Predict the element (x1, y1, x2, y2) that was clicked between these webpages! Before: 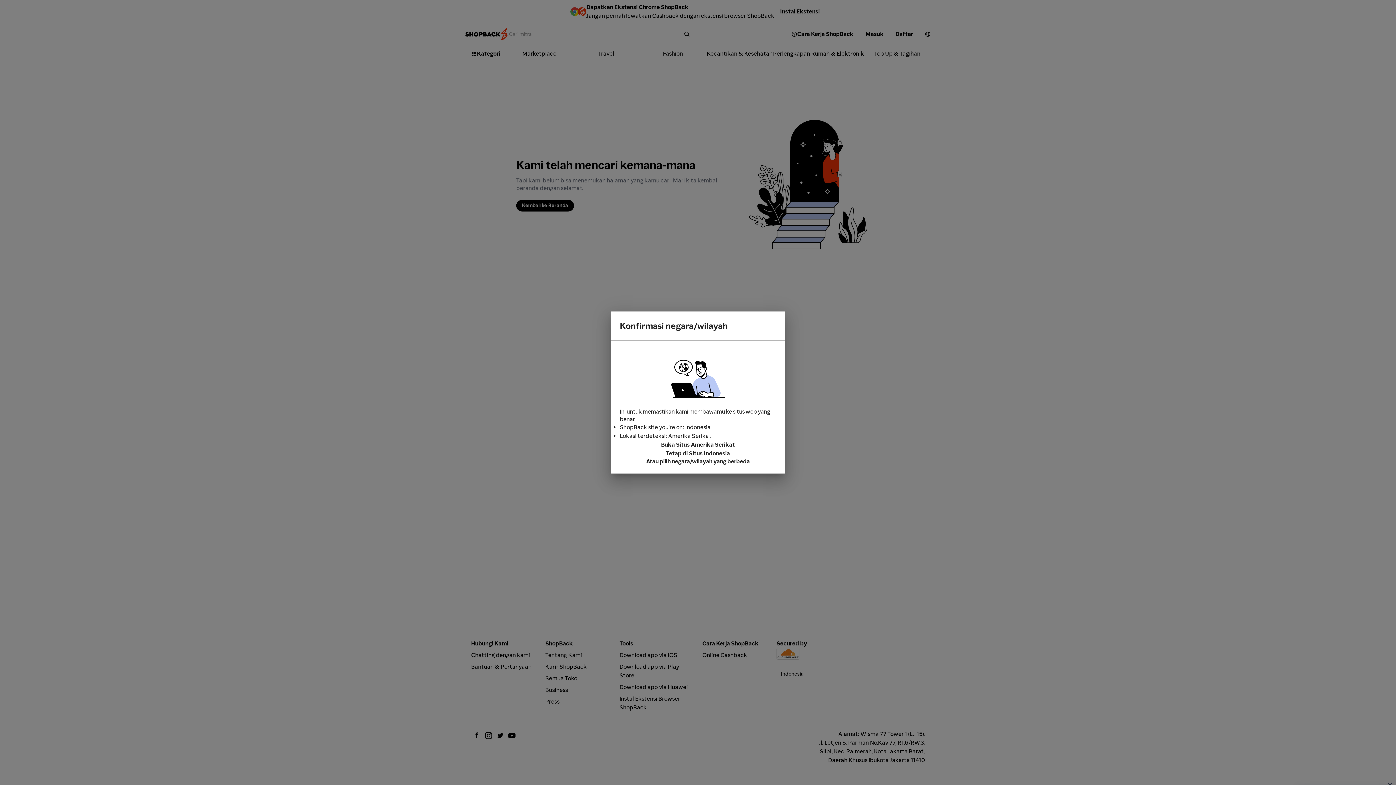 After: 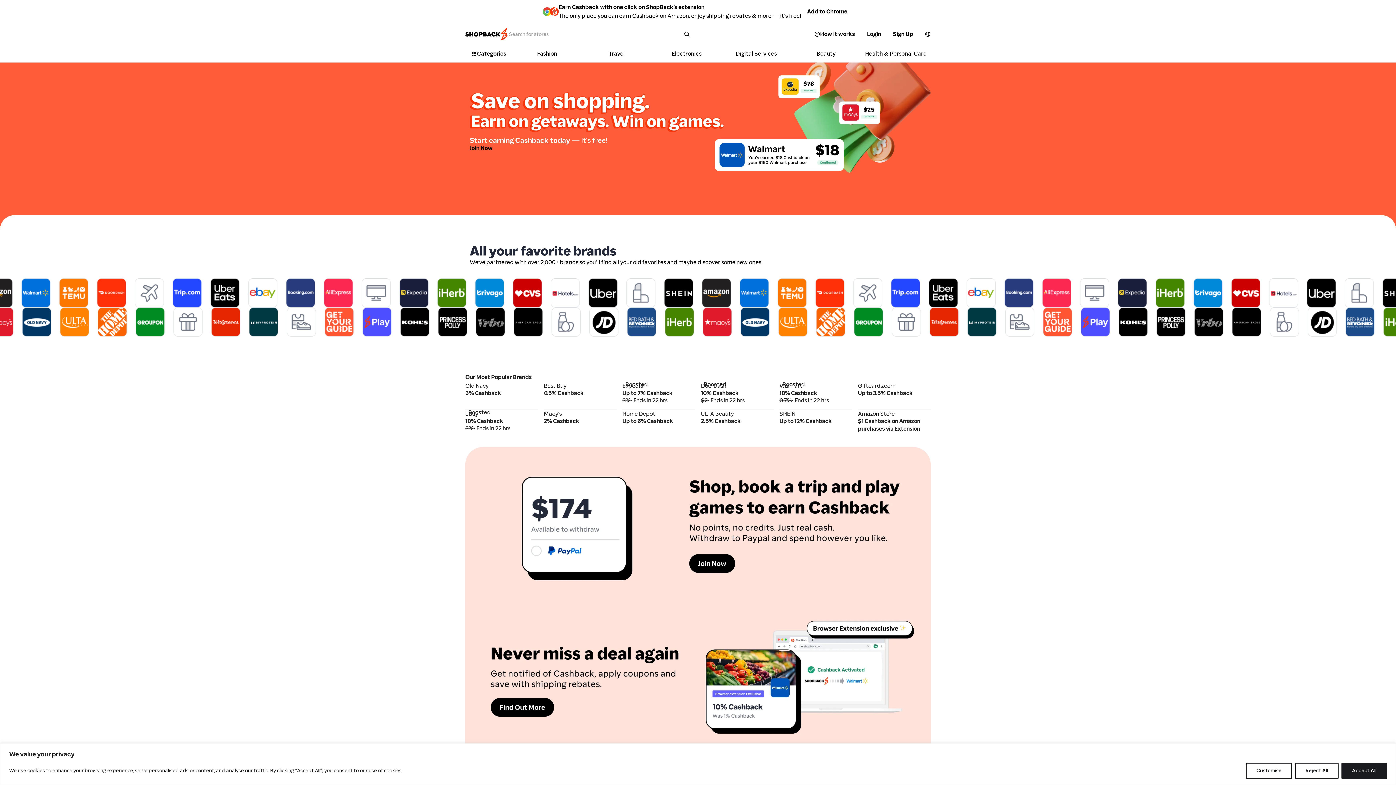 Action: bbox: (620, 440, 776, 449) label: Buka Situs Amerika Serikat